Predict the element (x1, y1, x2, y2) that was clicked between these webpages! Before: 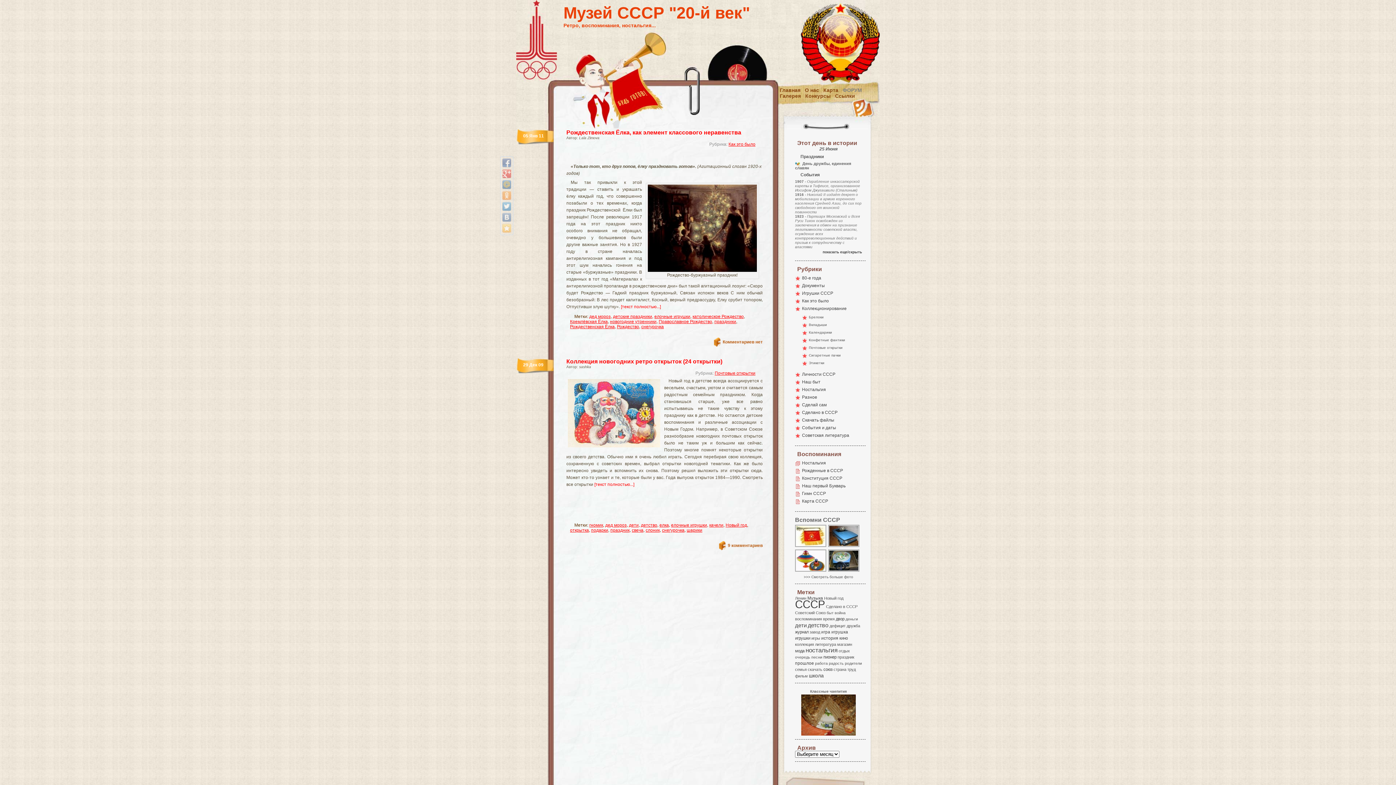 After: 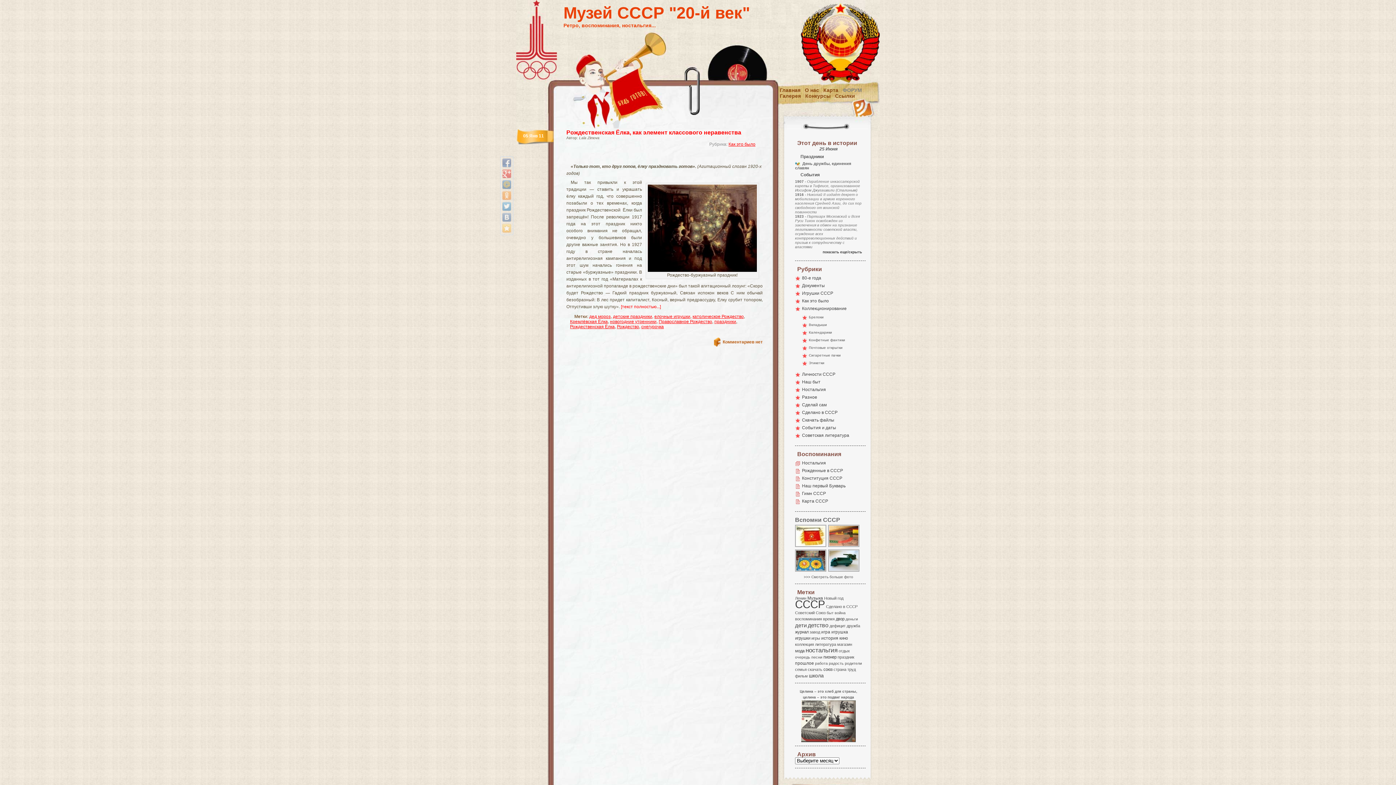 Action: label: новогодние утренники bbox: (610, 319, 656, 324)